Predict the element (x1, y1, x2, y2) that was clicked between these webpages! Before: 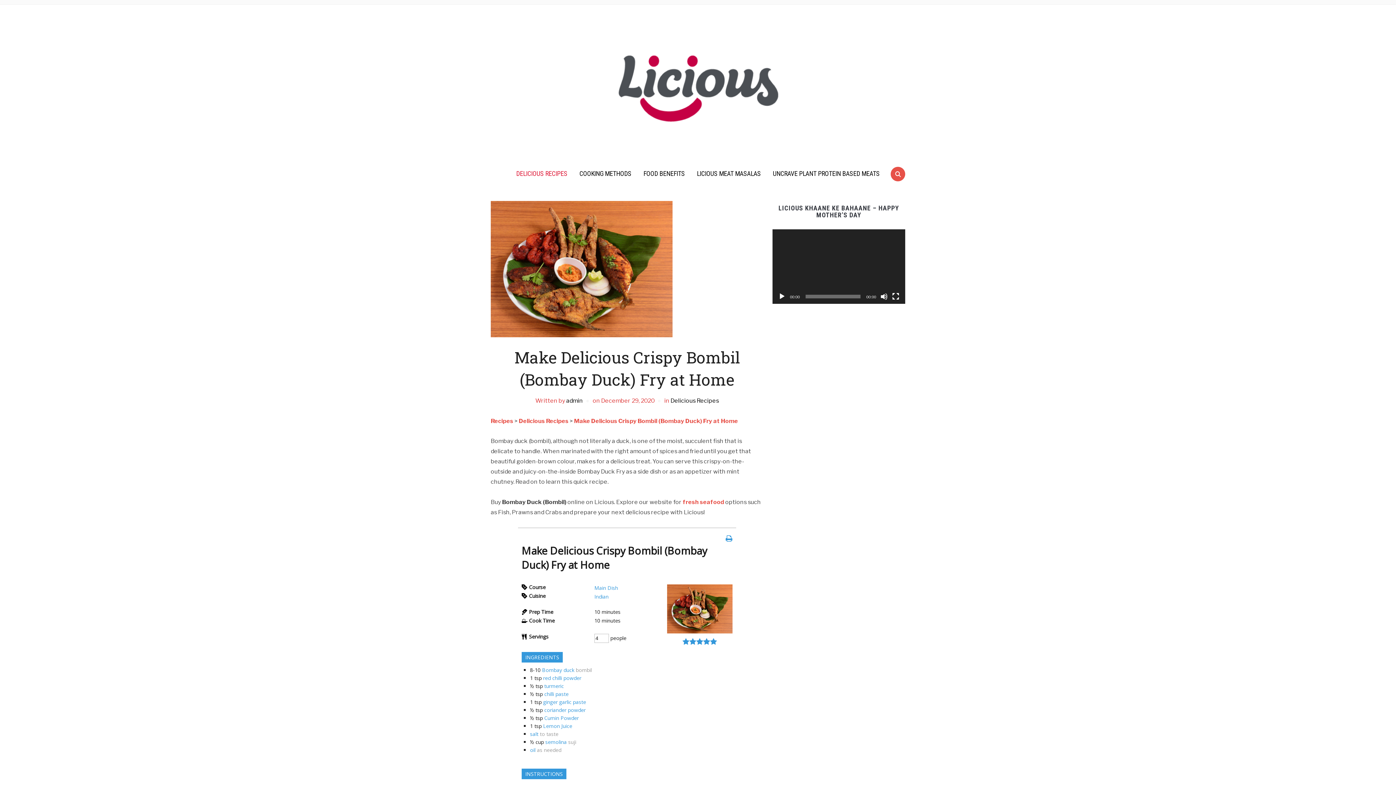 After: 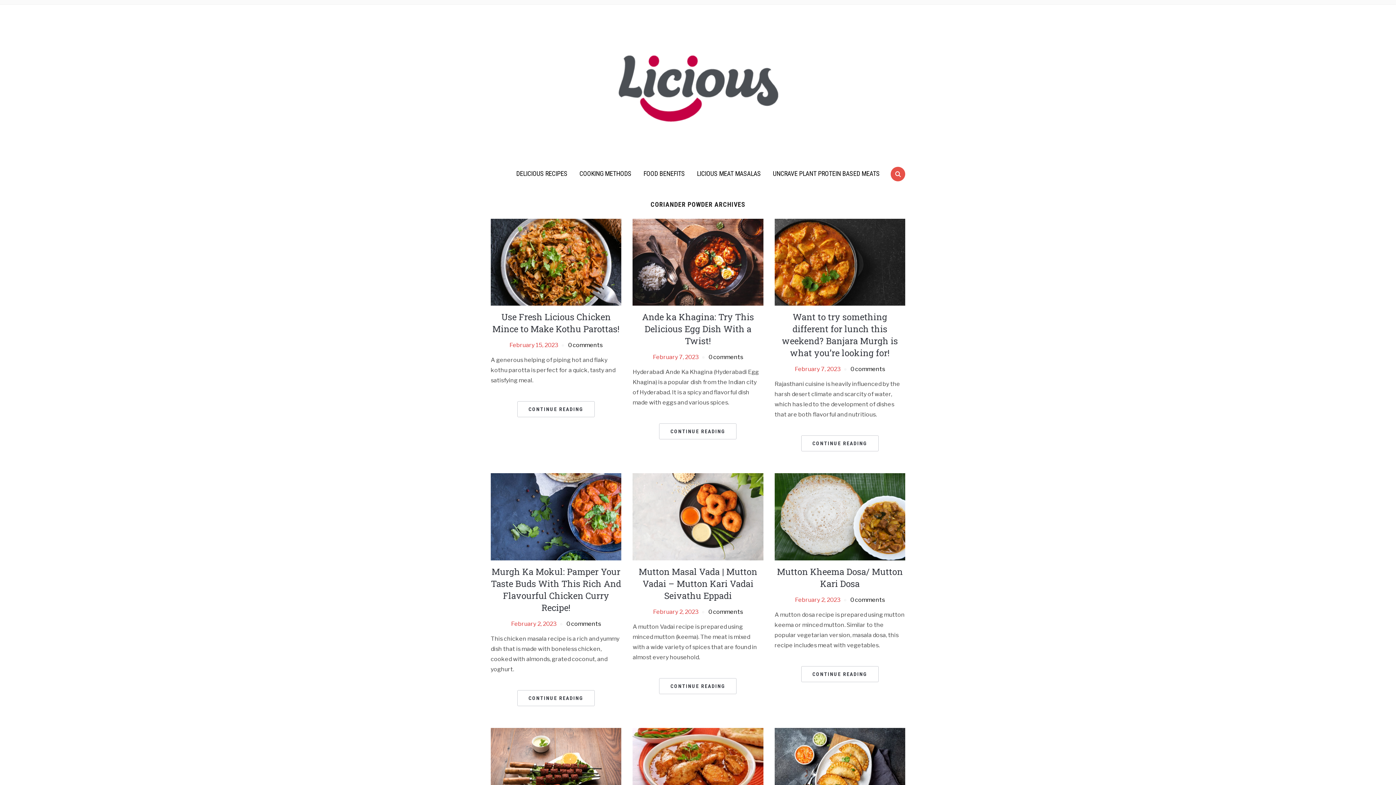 Action: bbox: (544, 706, 585, 713) label: coriander powder